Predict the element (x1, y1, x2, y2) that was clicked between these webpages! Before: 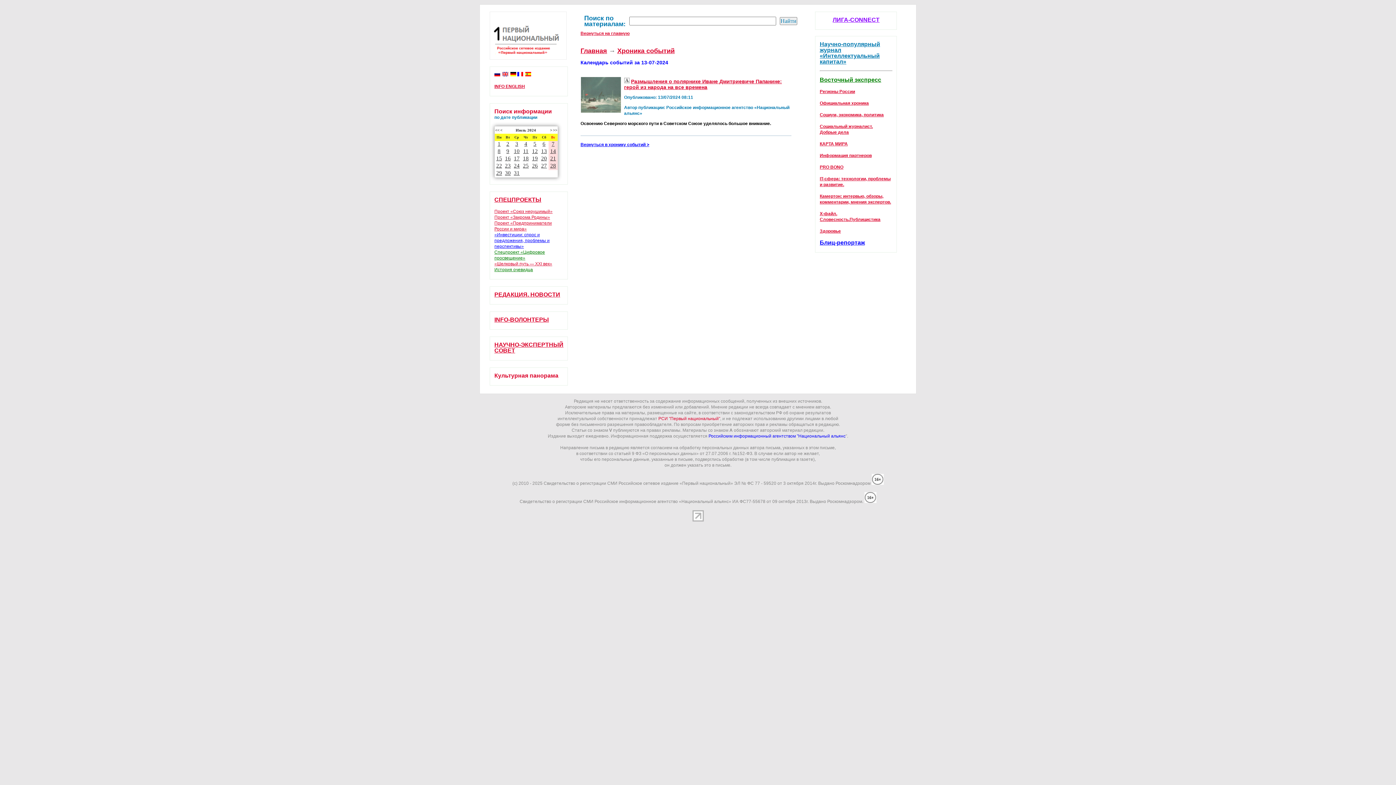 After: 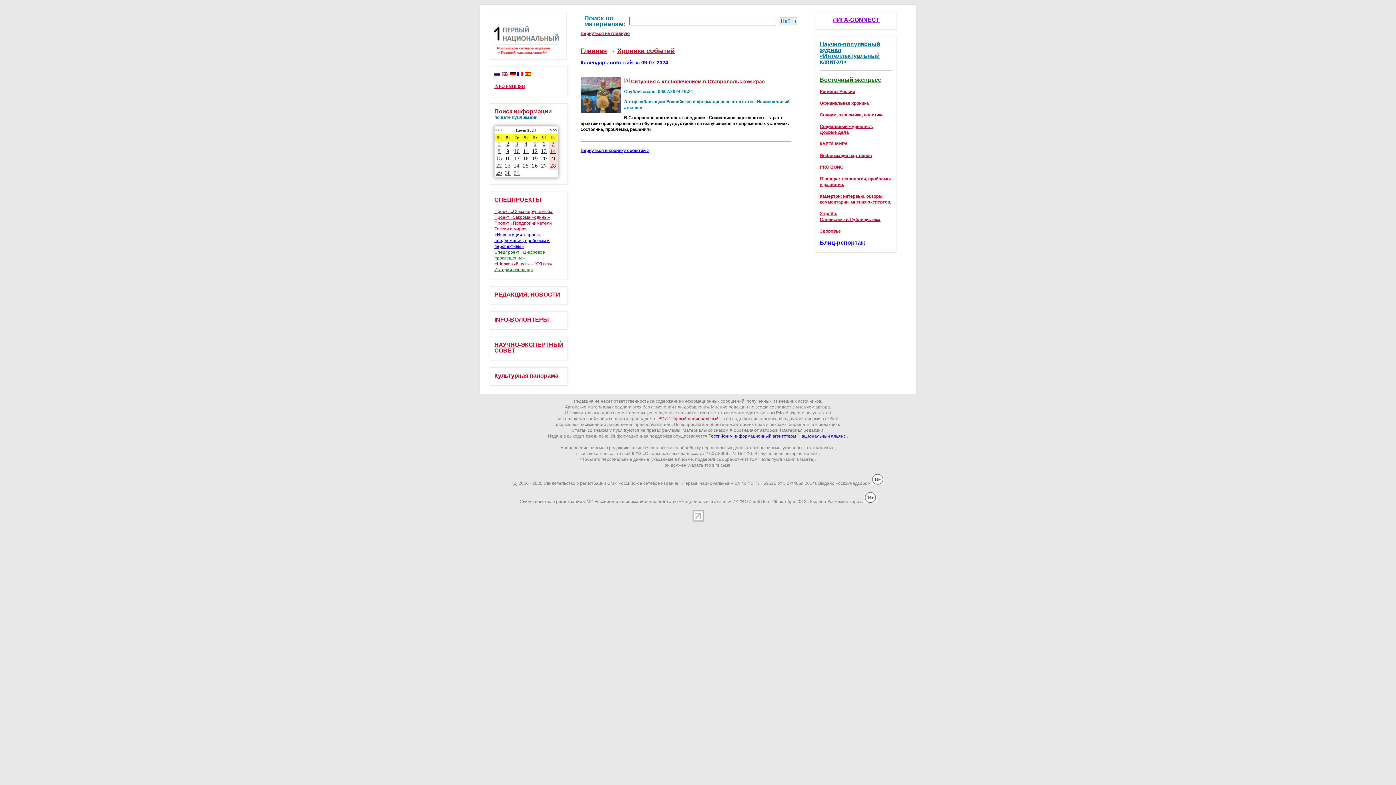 Action: bbox: (503, 148, 512, 155) label: 9